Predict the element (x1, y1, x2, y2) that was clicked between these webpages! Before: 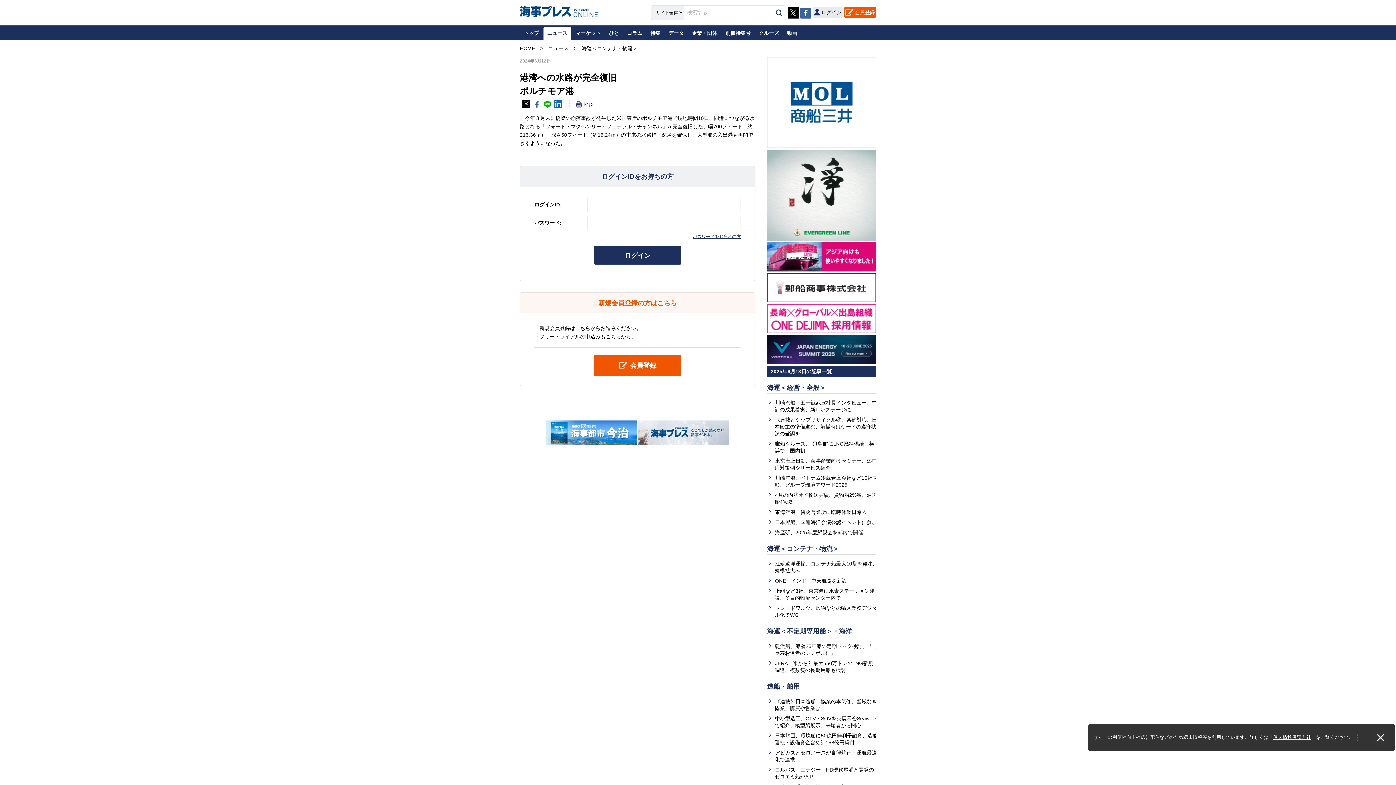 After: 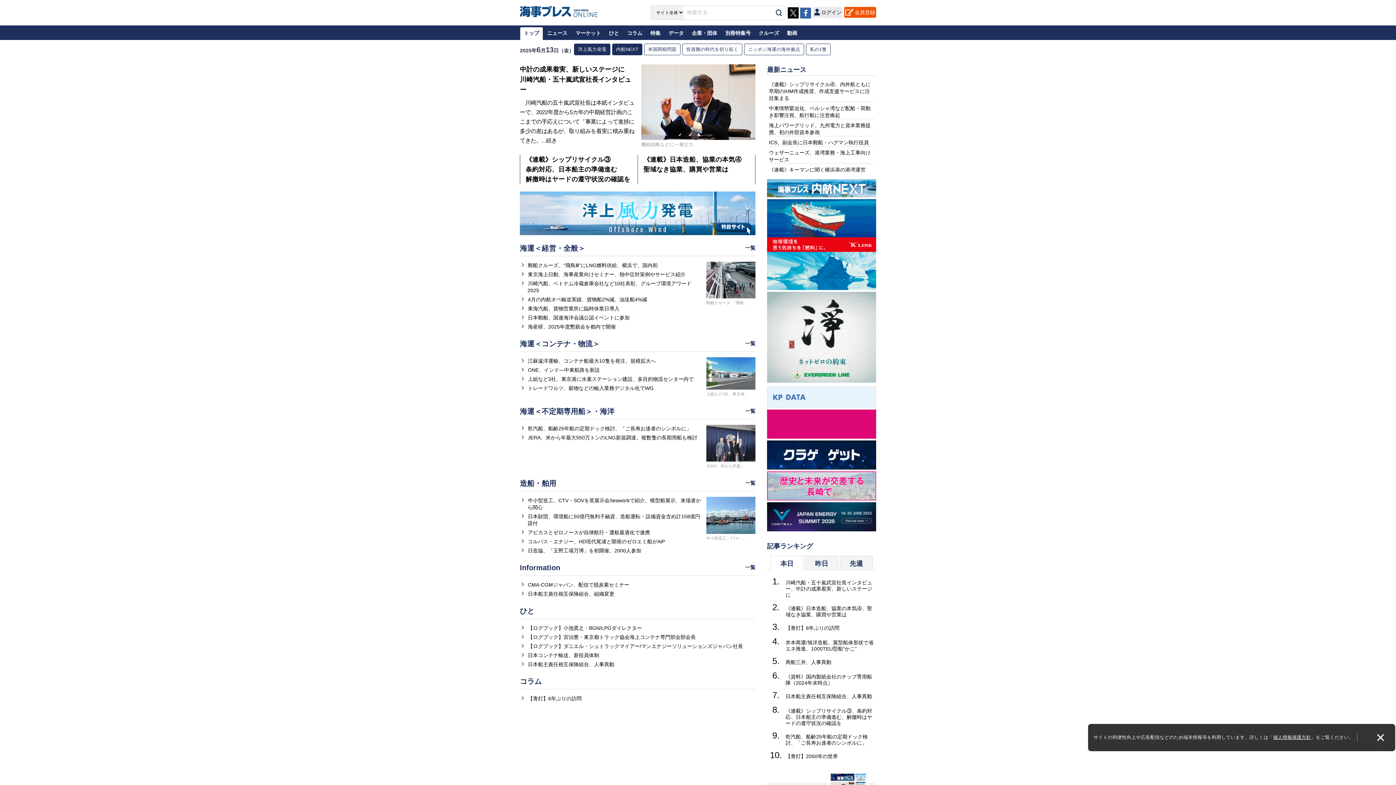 Action: bbox: (520, 3, 598, 16)